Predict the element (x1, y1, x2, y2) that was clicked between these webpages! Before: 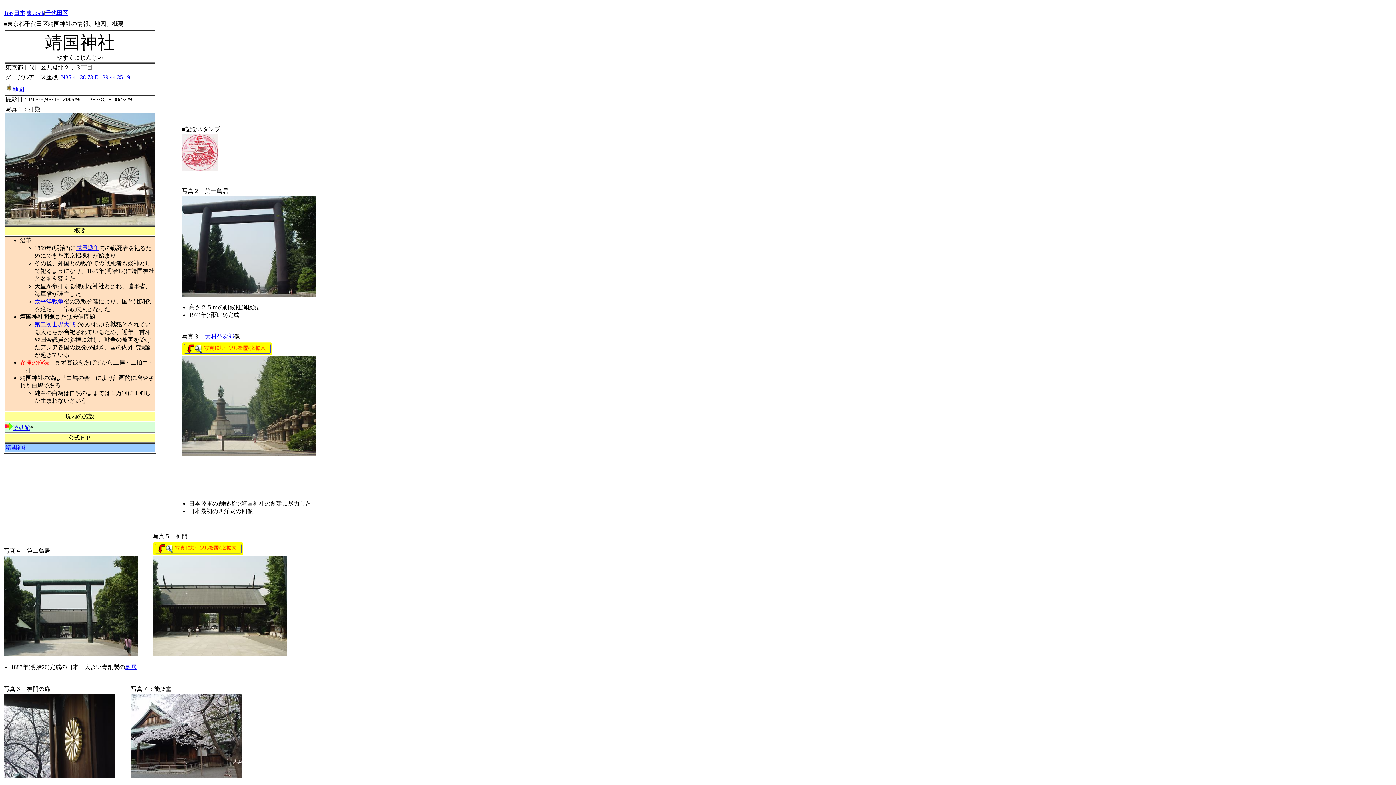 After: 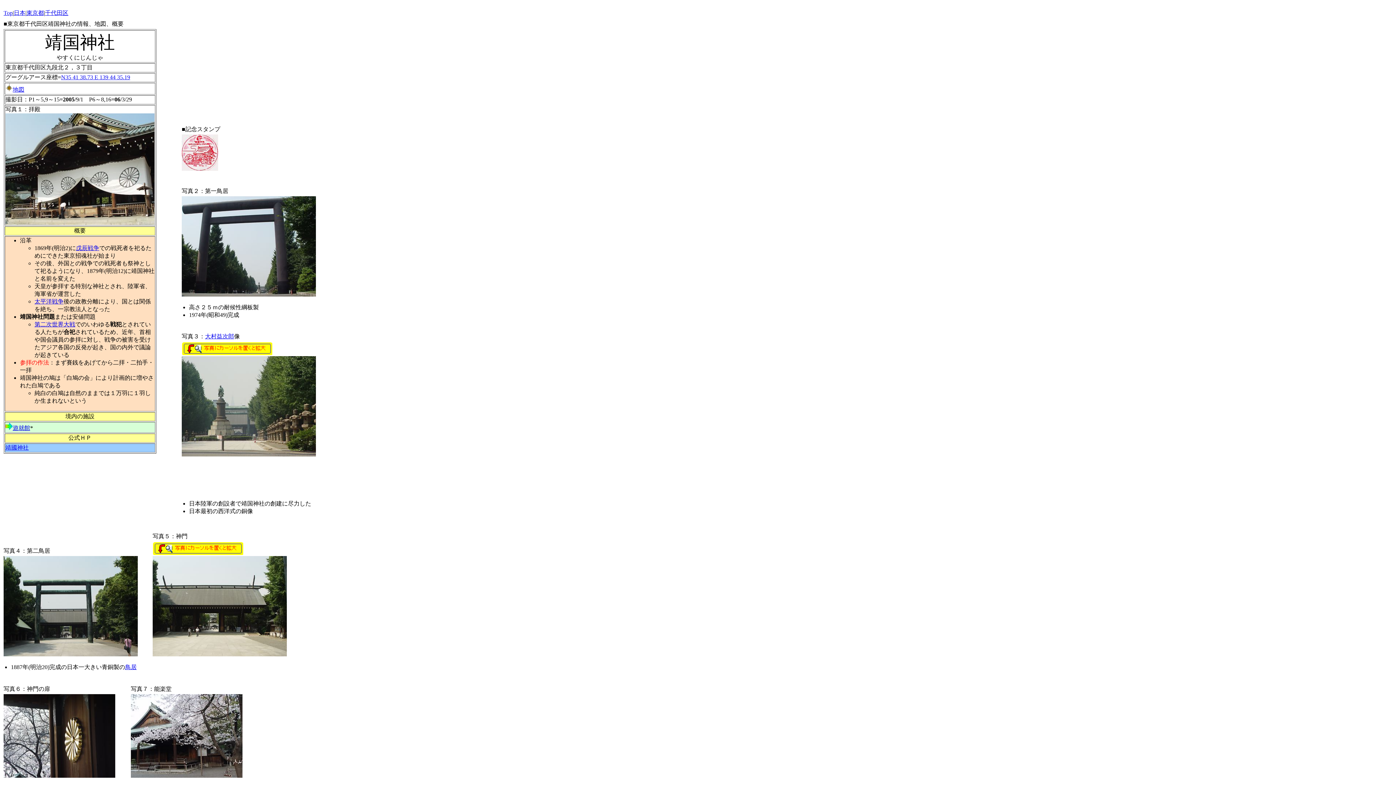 Action: bbox: (5, 444, 28, 450) label: 靖國神社